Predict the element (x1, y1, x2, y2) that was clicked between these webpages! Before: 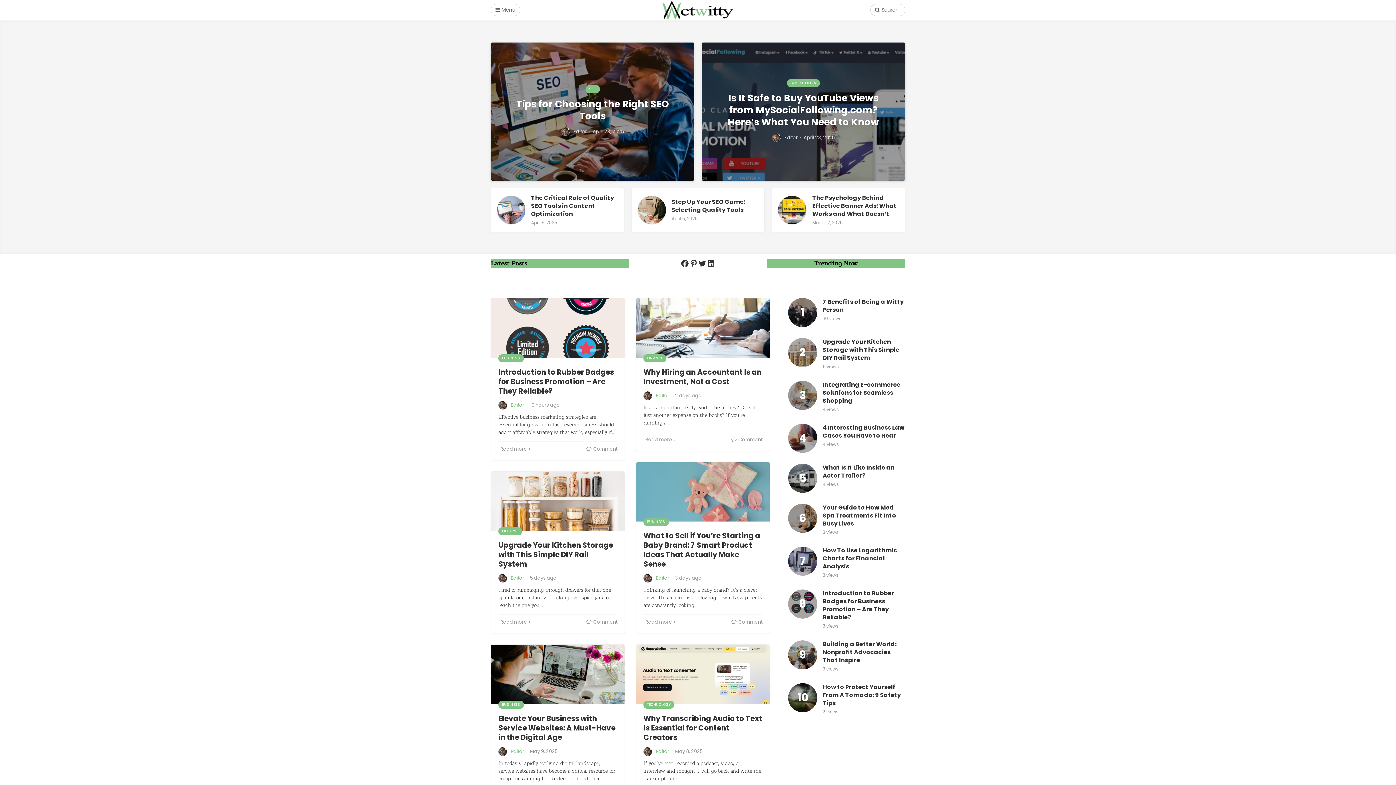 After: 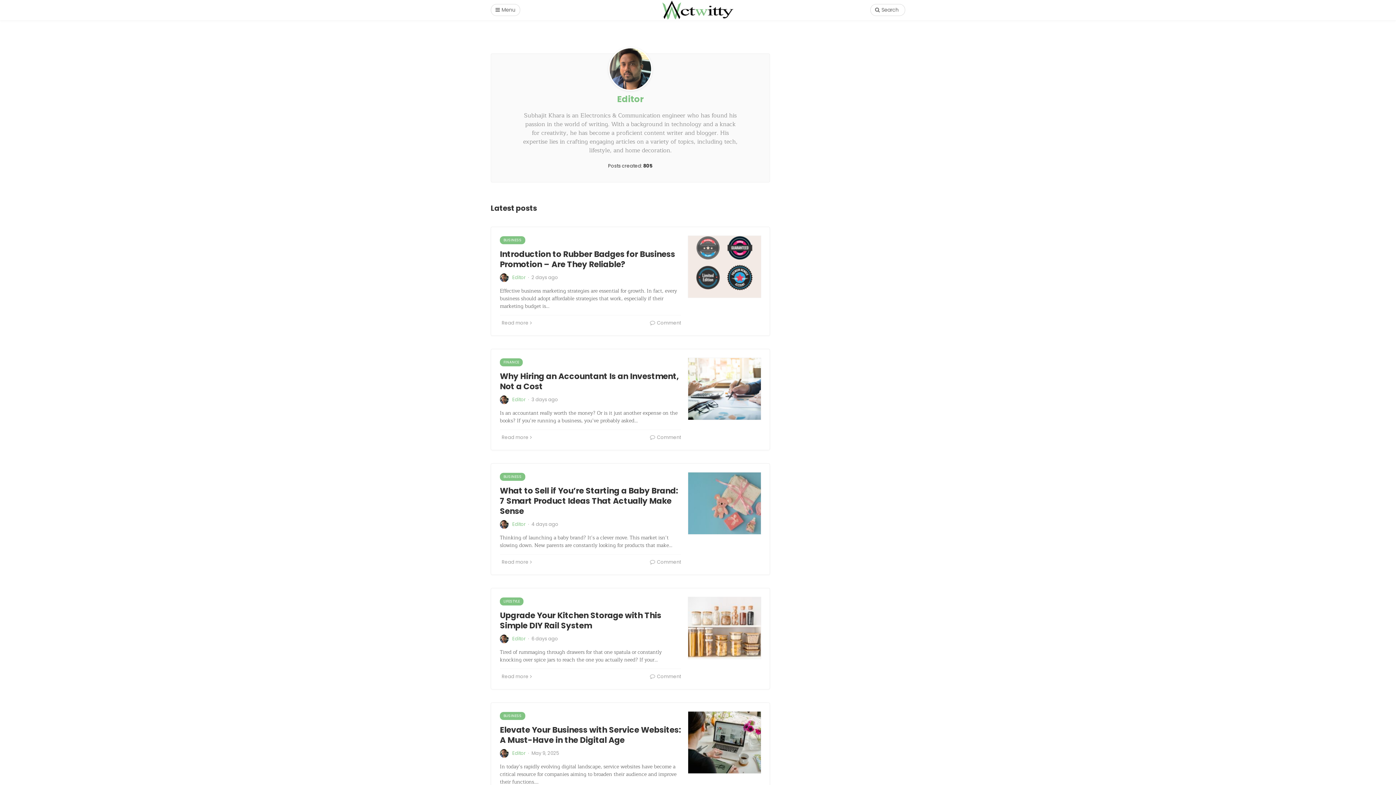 Action: label: Editor bbox: (656, 748, 669, 755)